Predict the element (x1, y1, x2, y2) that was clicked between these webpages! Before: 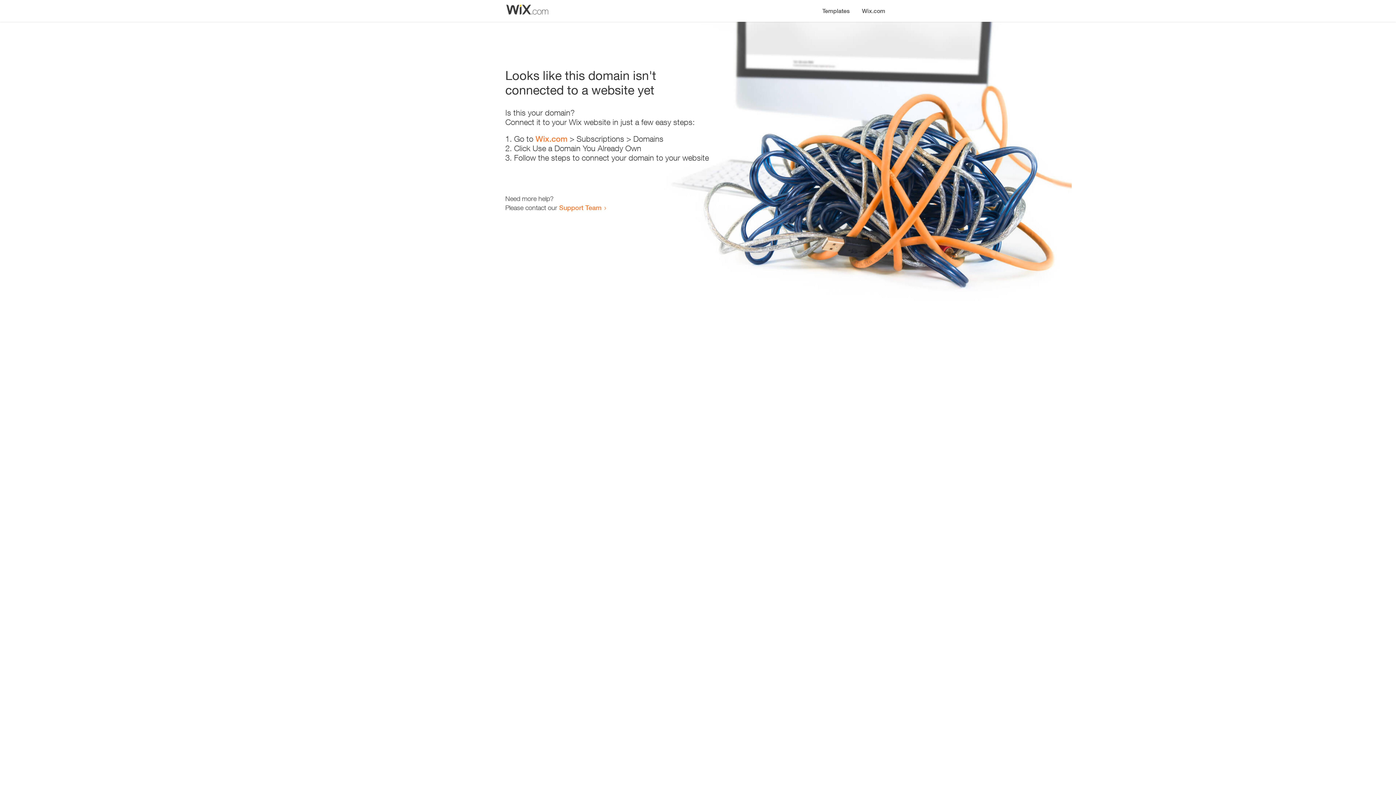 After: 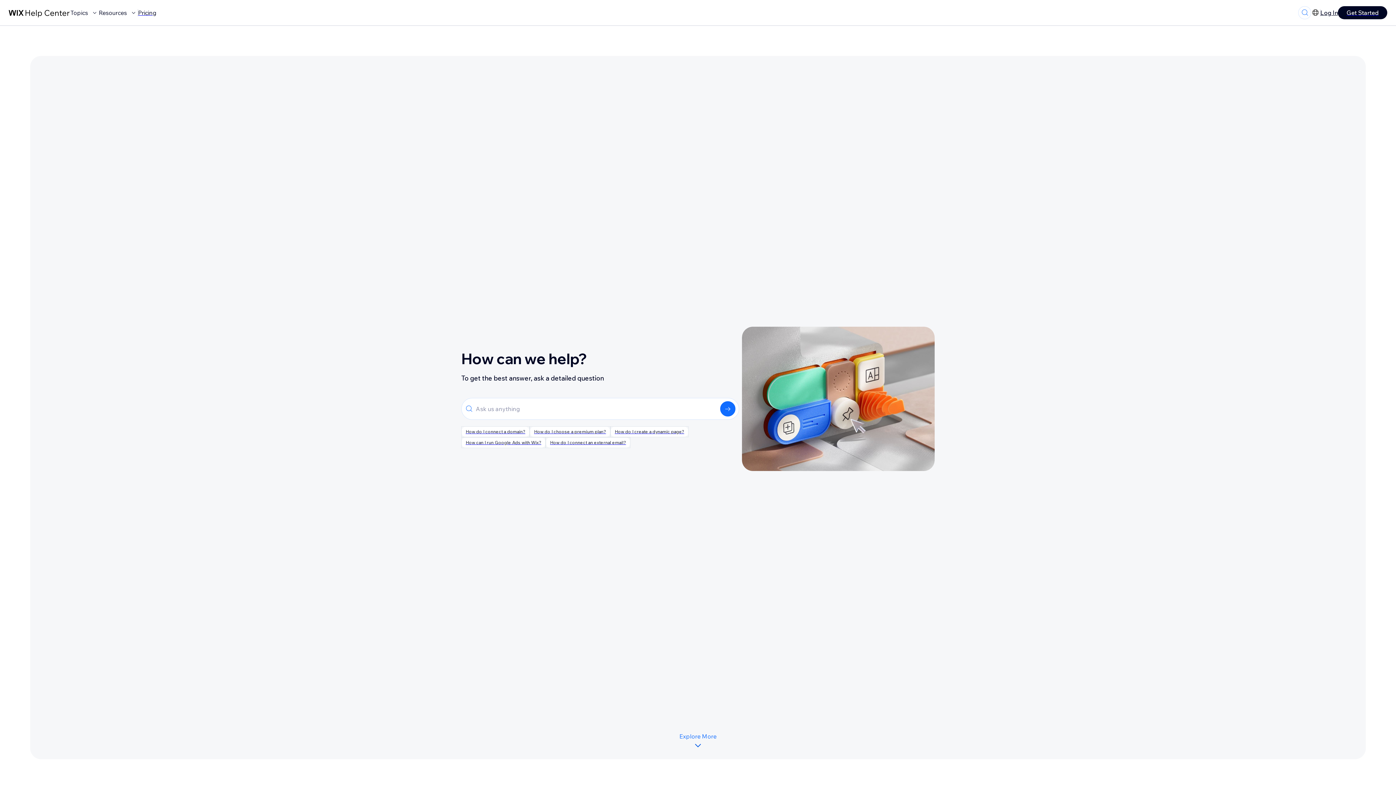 Action: label: Support Team bbox: (559, 203, 601, 211)